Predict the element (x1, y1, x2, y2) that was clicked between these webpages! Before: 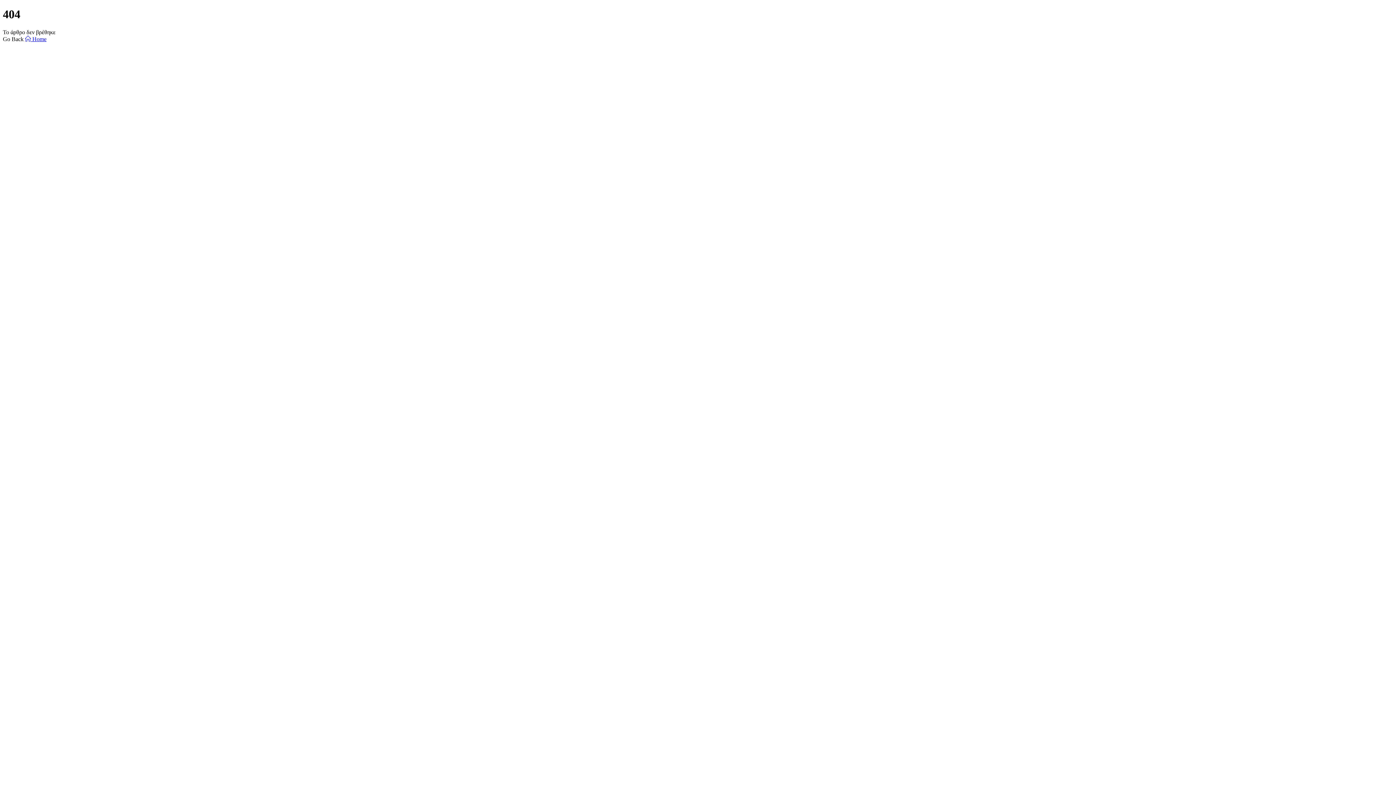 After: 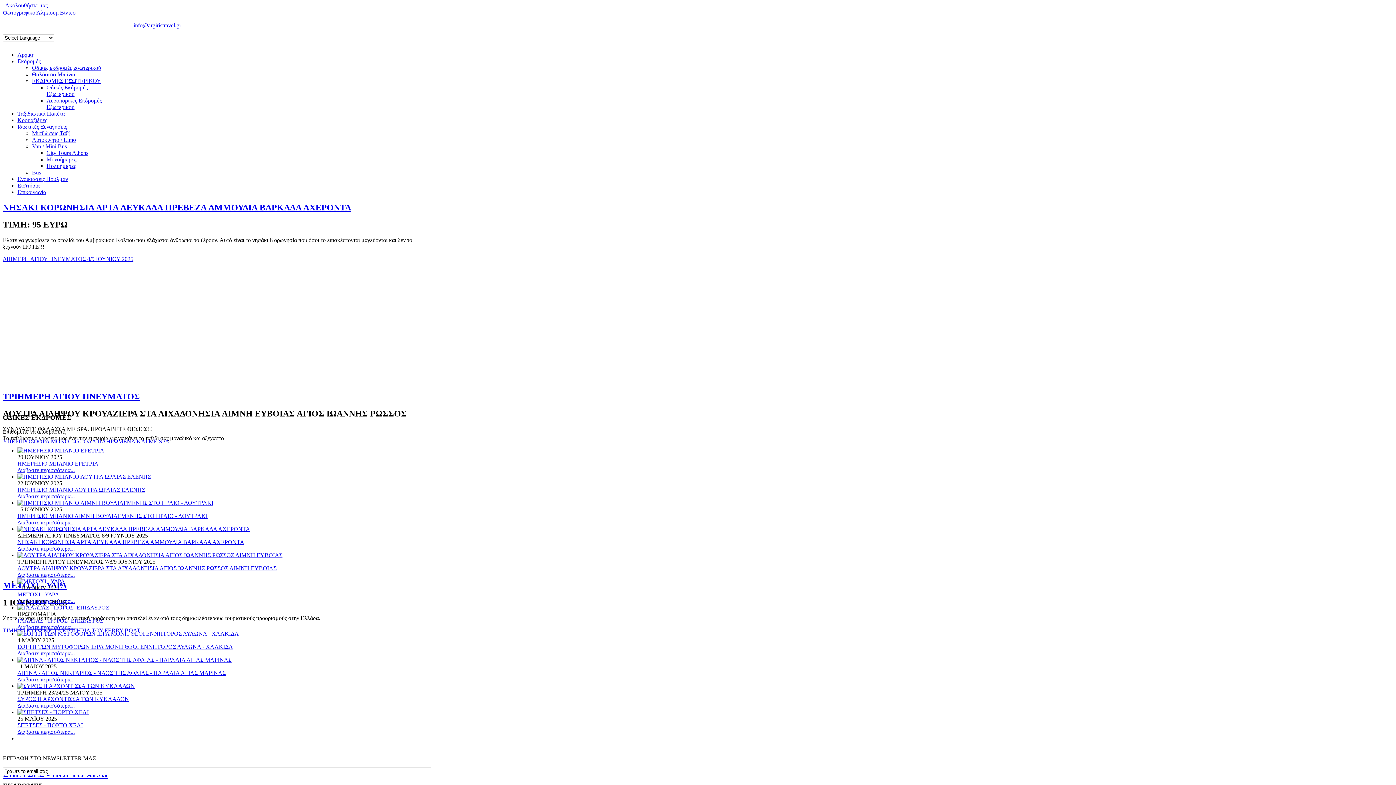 Action: label:  Home bbox: (25, 35, 46, 42)